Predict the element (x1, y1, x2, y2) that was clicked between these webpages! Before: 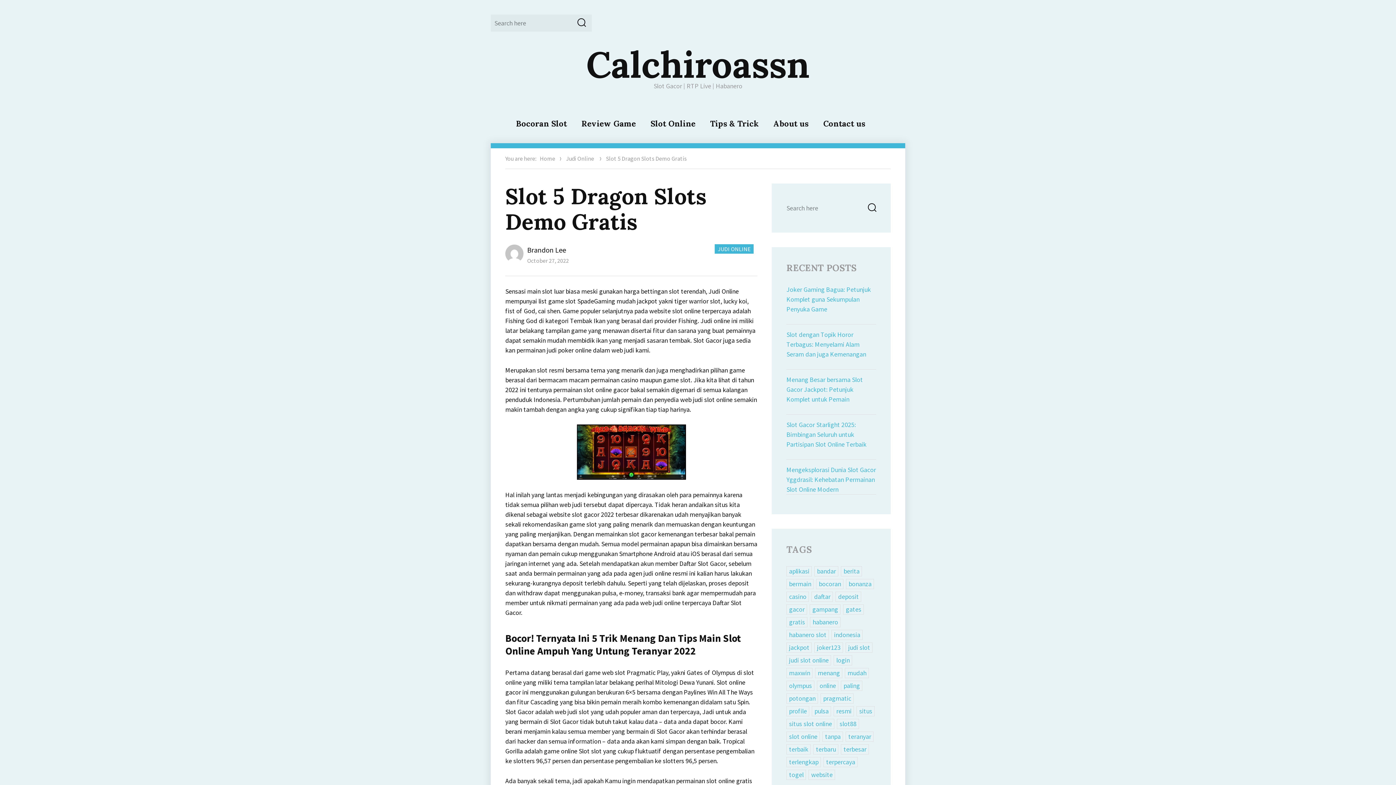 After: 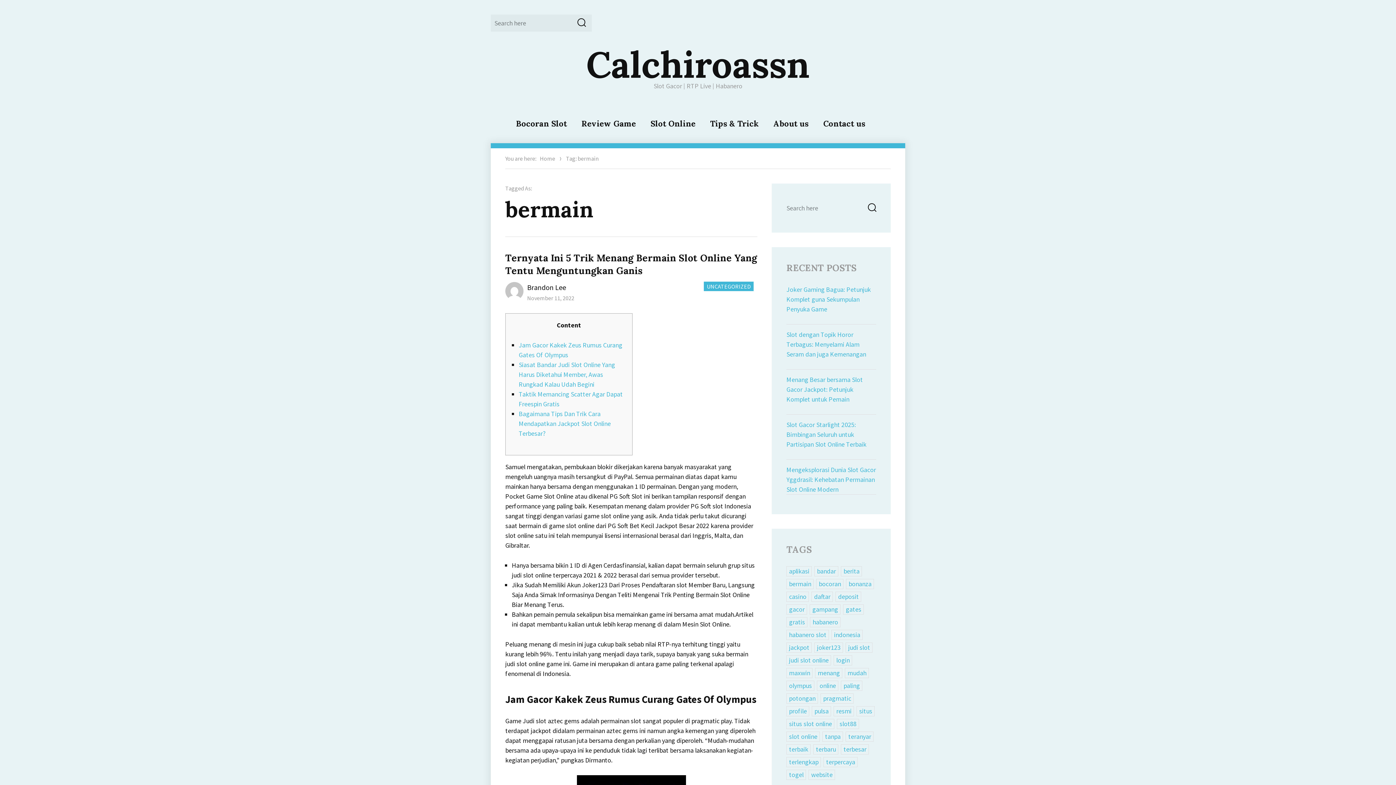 Action: label: bermain bbox: (786, 579, 813, 589)